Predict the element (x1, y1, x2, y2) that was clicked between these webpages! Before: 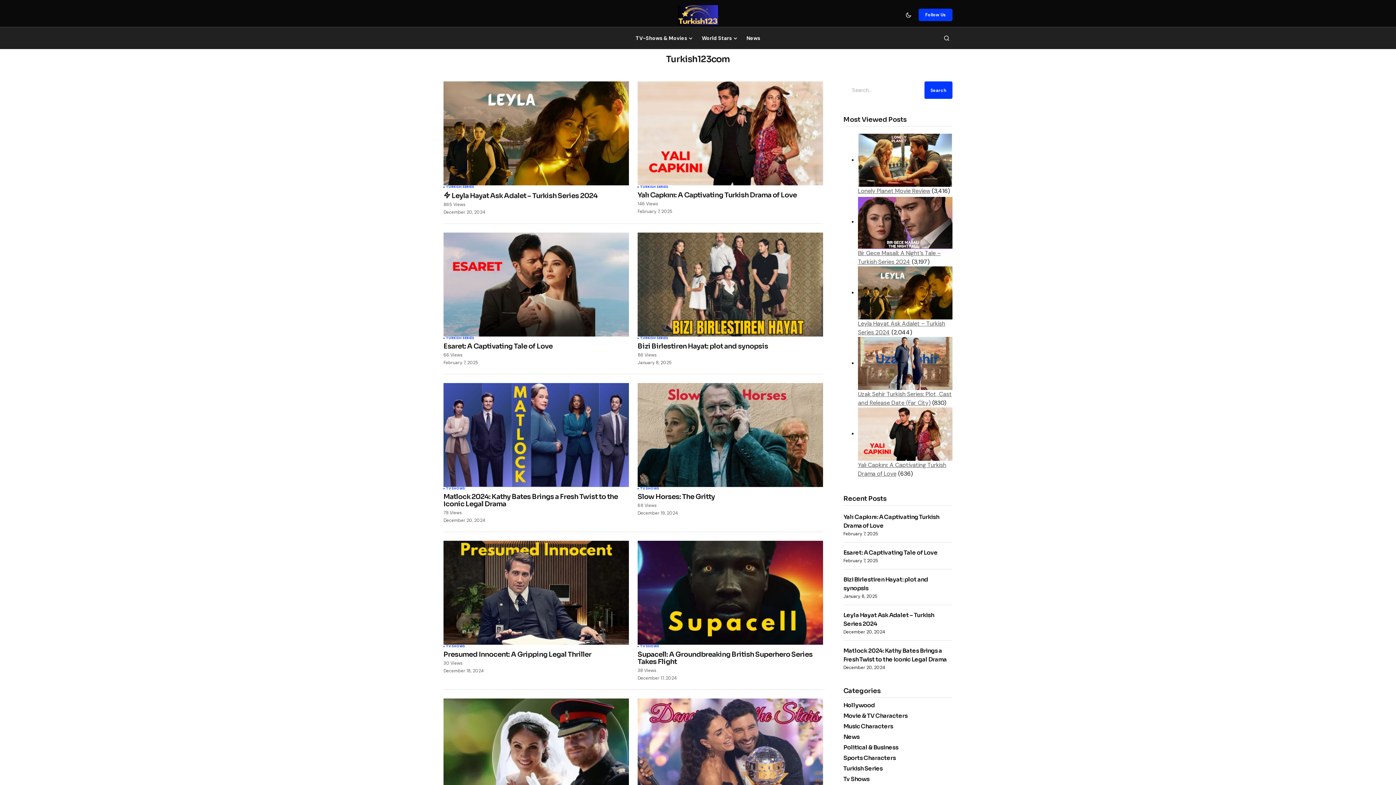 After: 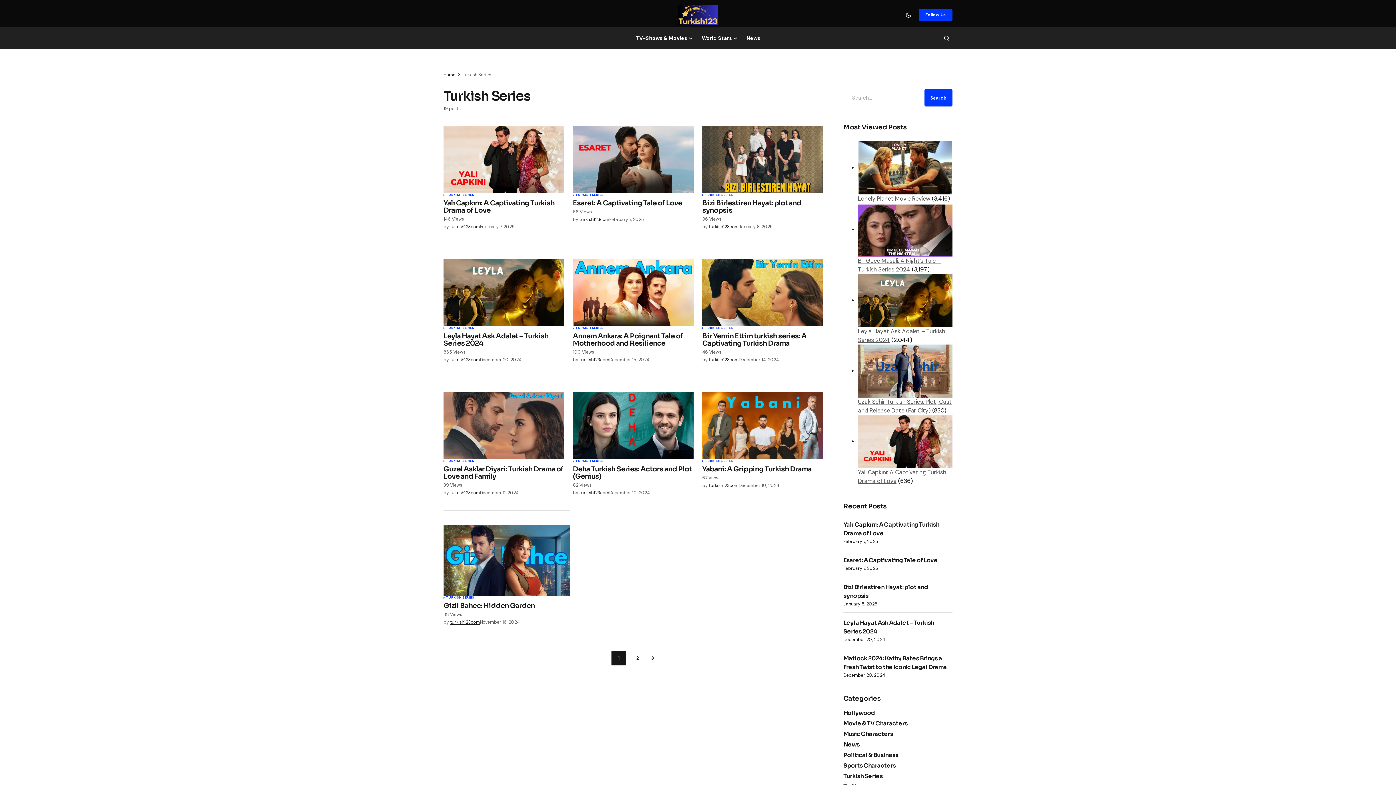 Action: label: TURKISH SERIES bbox: (446, 185, 474, 188)